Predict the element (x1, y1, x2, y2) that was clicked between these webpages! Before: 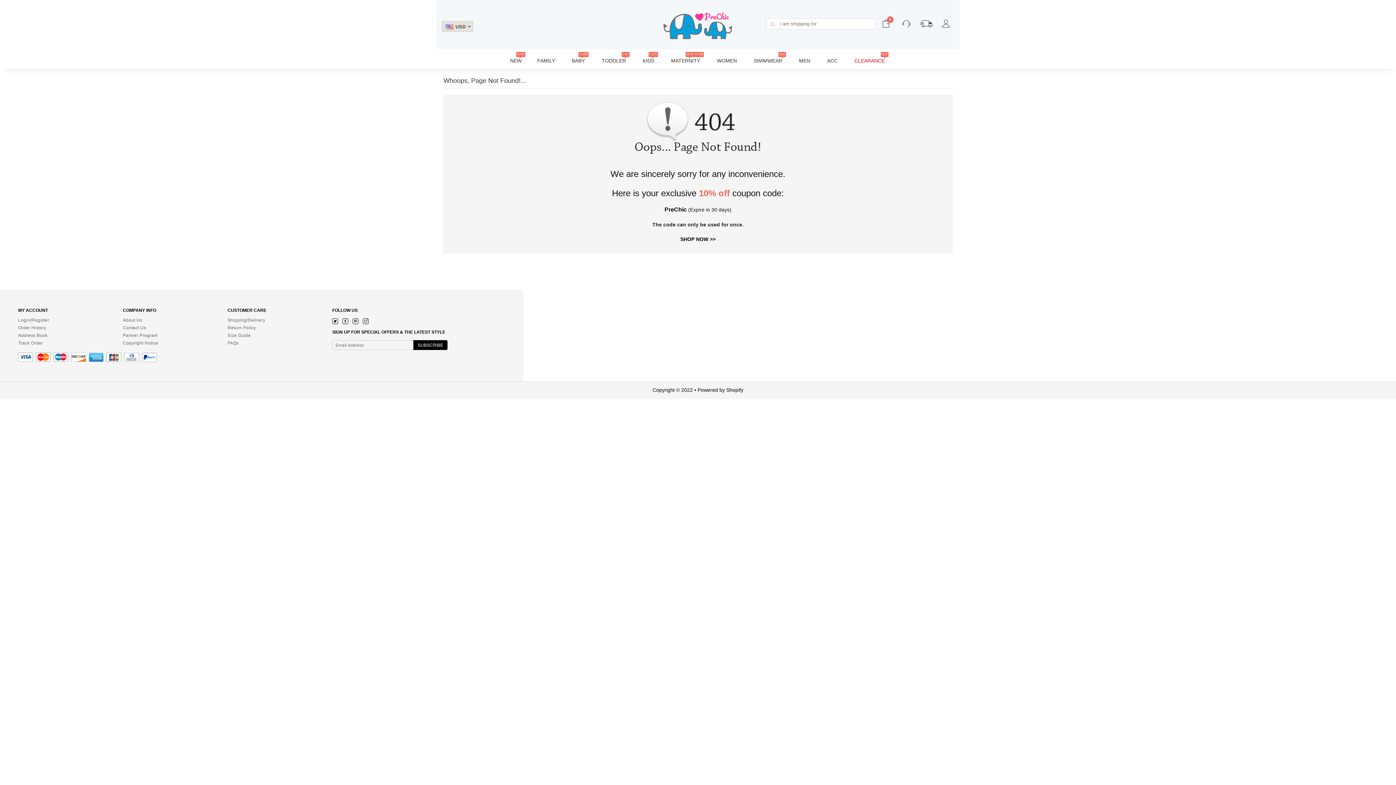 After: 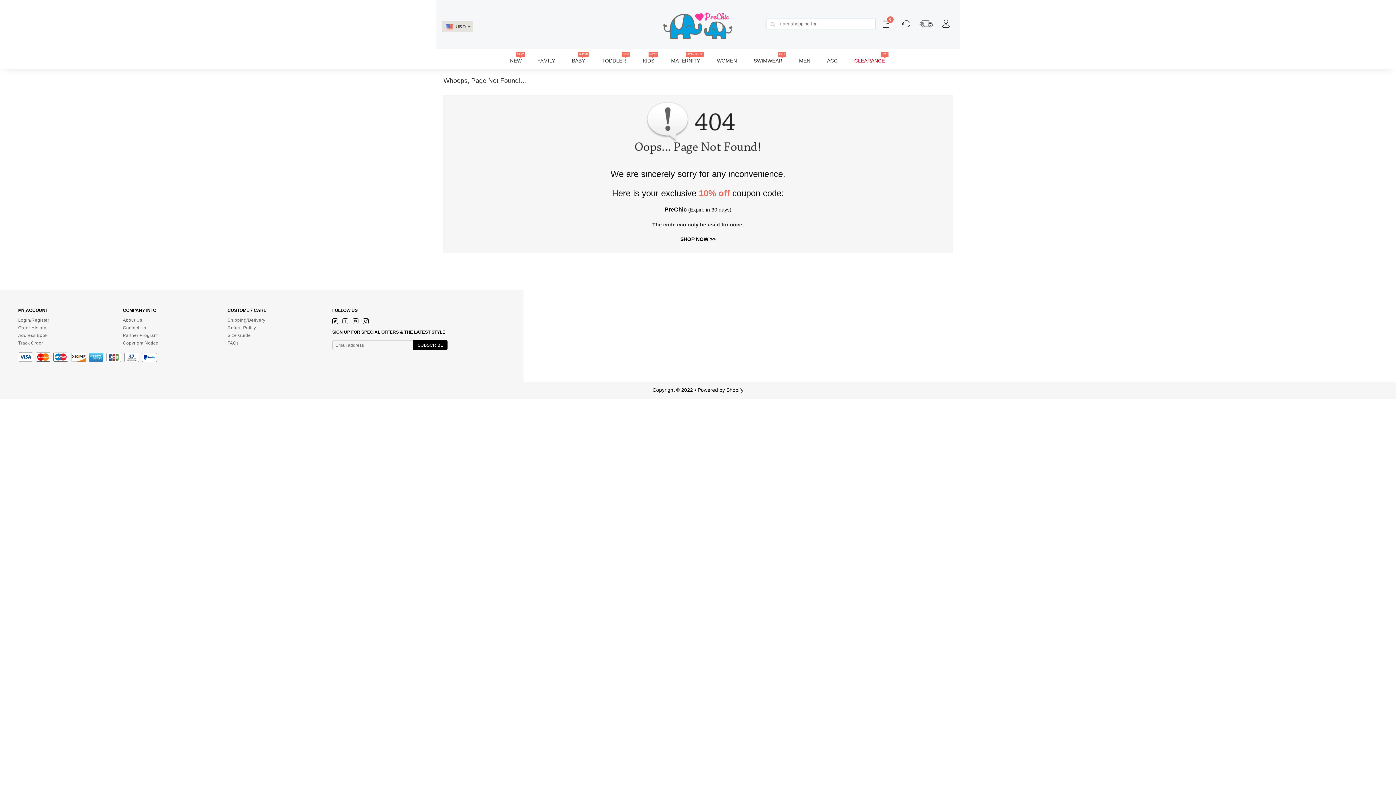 Action: label: WOMEN bbox: (709, 52, 744, 69)